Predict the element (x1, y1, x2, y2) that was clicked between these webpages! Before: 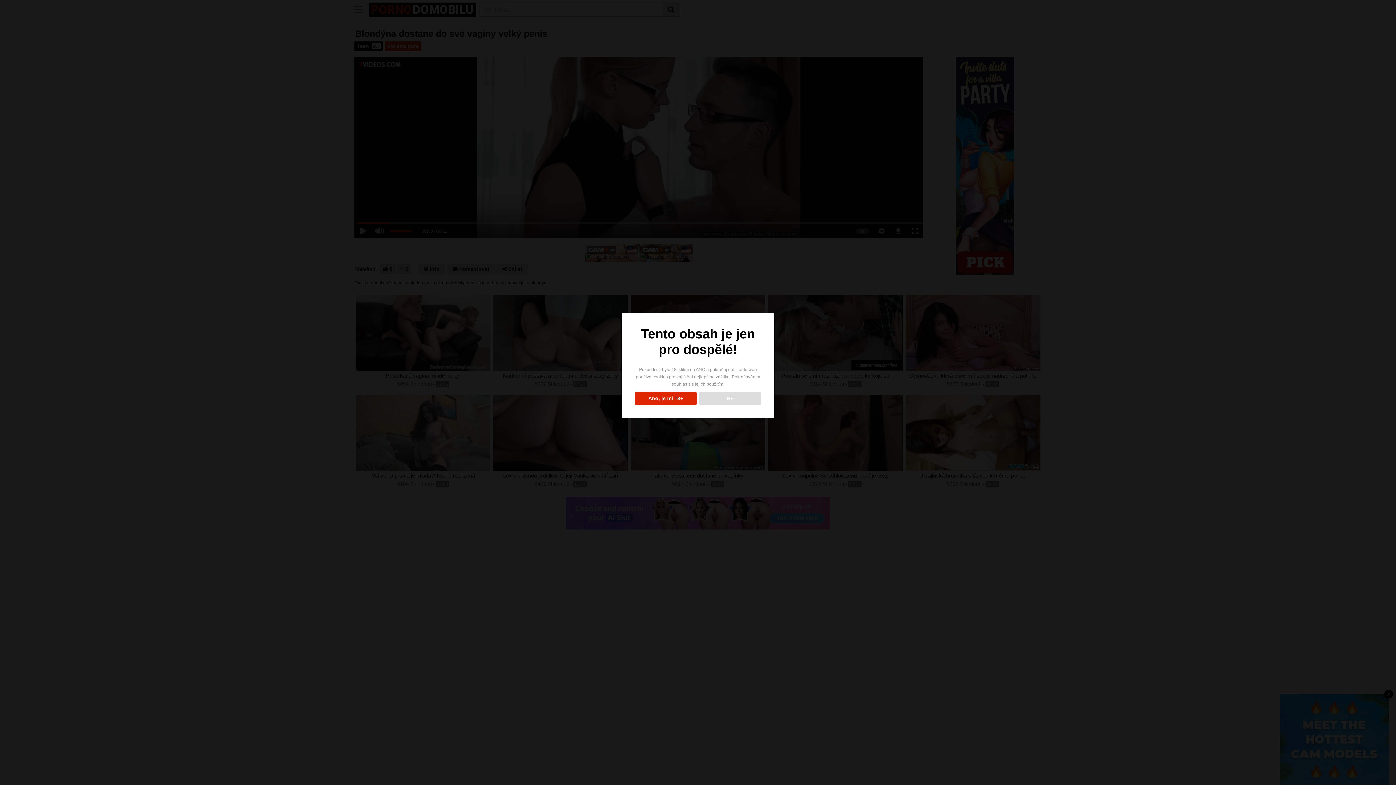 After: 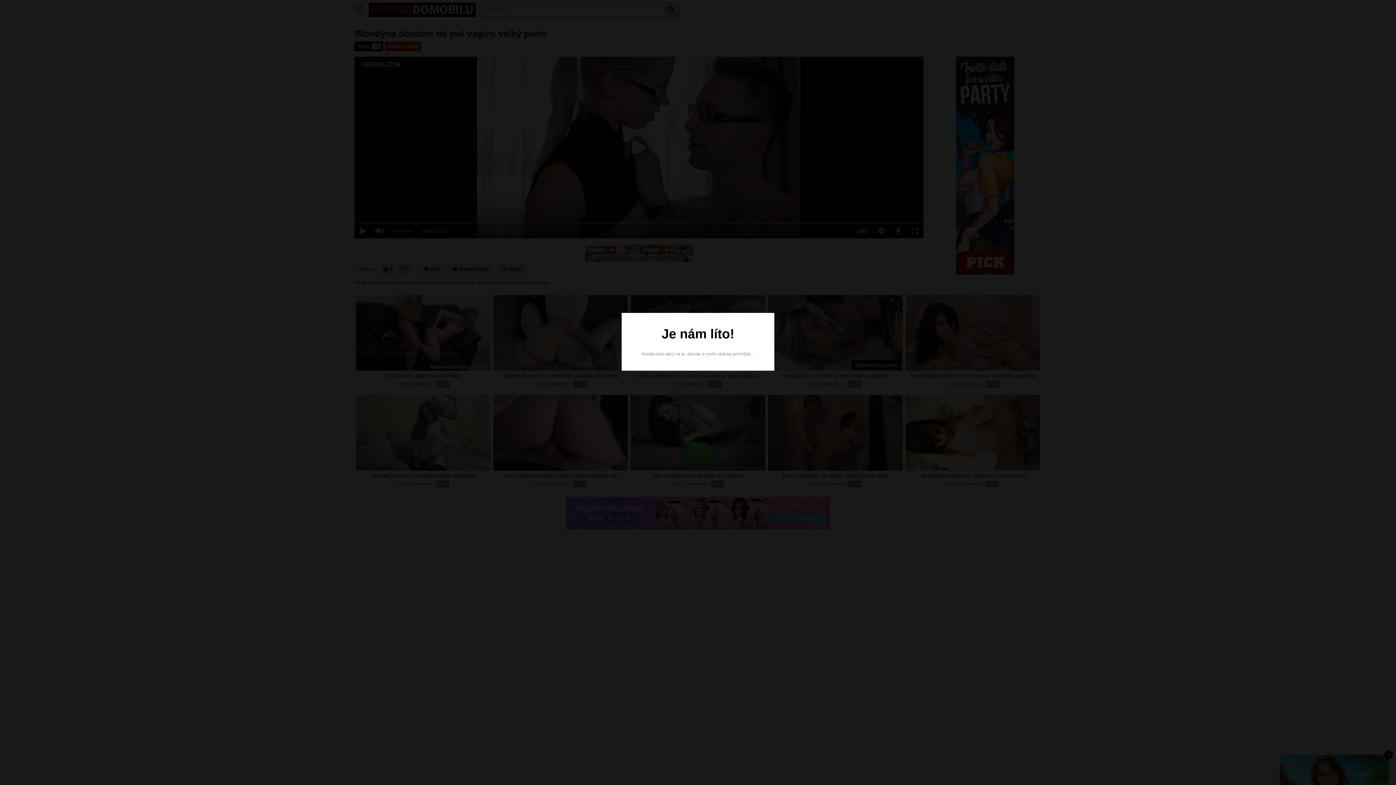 Action: label: NE bbox: (699, 392, 761, 404)